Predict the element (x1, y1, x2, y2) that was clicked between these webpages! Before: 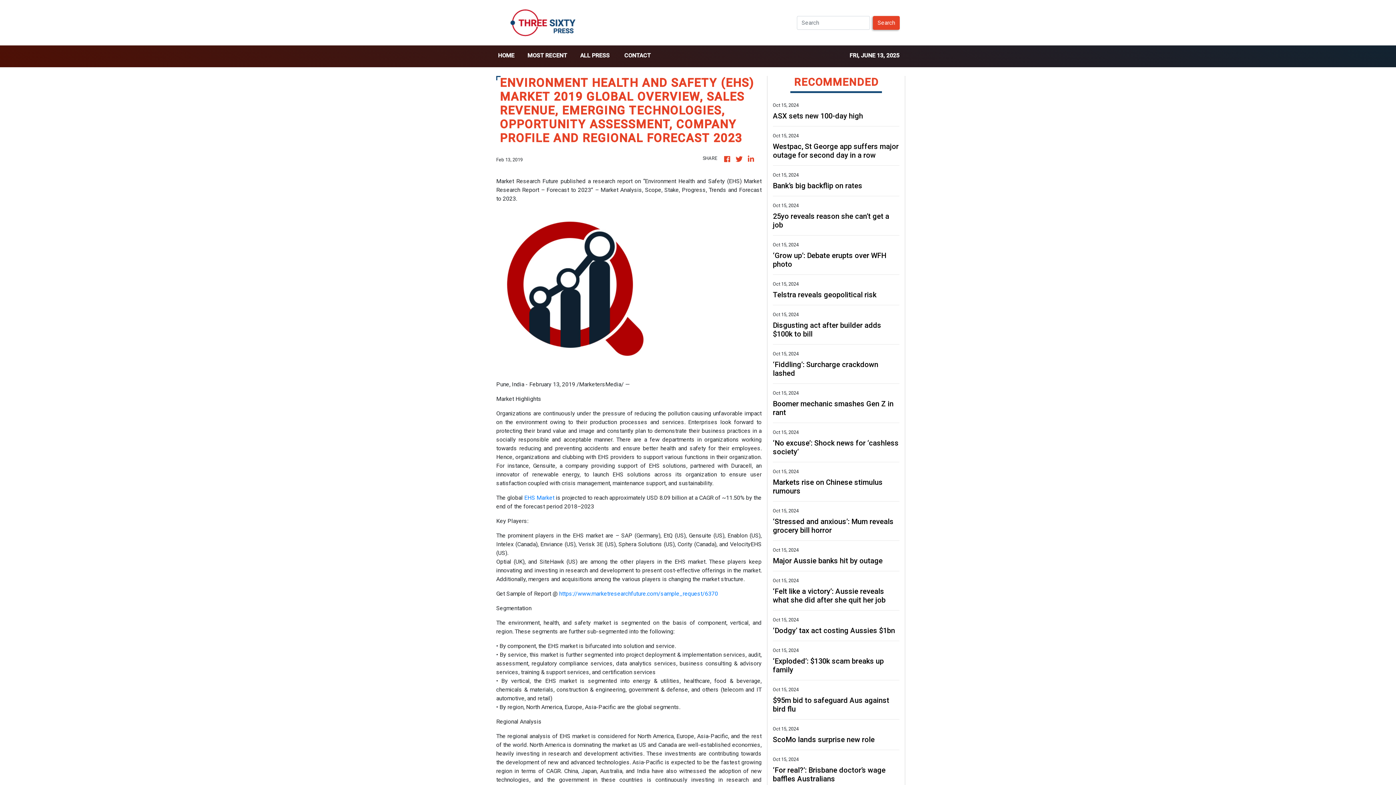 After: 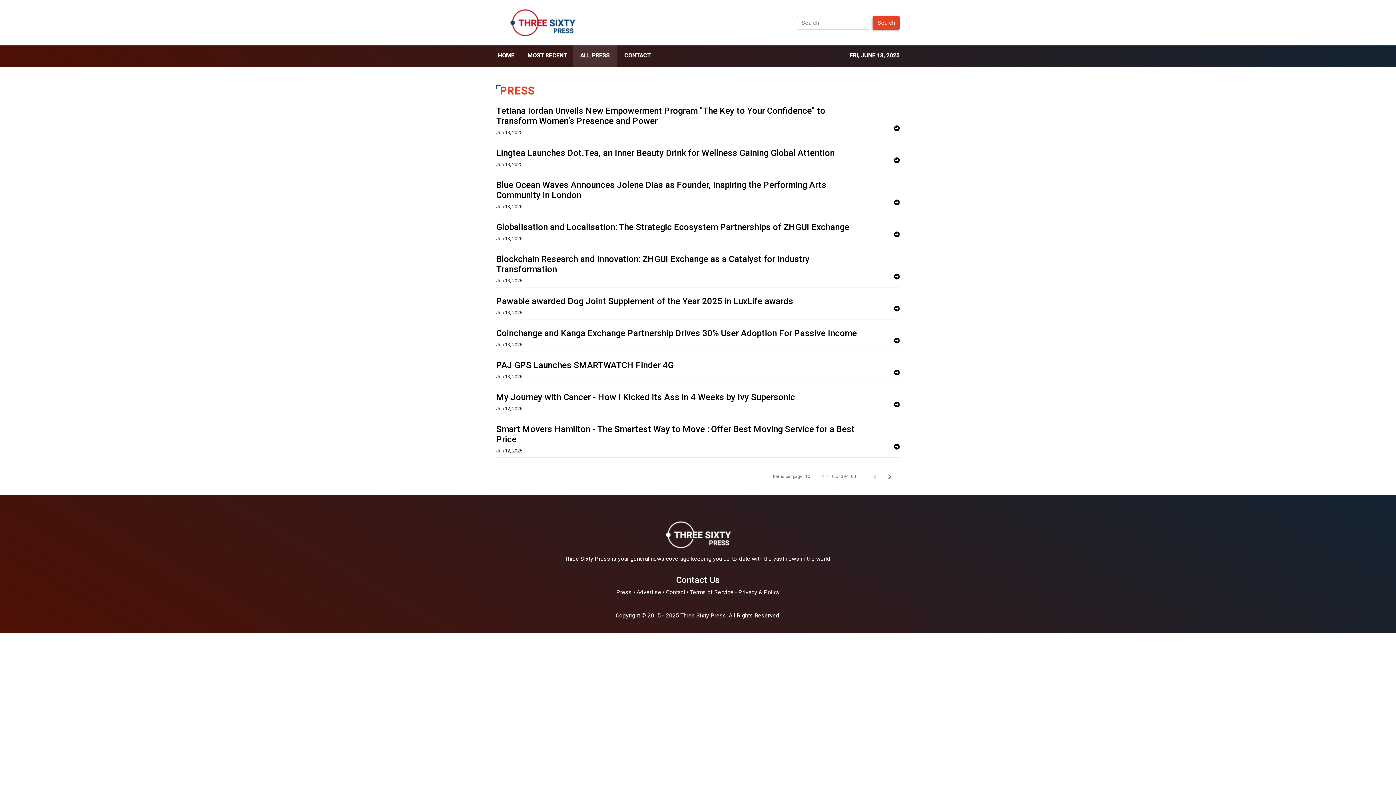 Action: label: ALL PRESS bbox: (574, 45, 615, 67)